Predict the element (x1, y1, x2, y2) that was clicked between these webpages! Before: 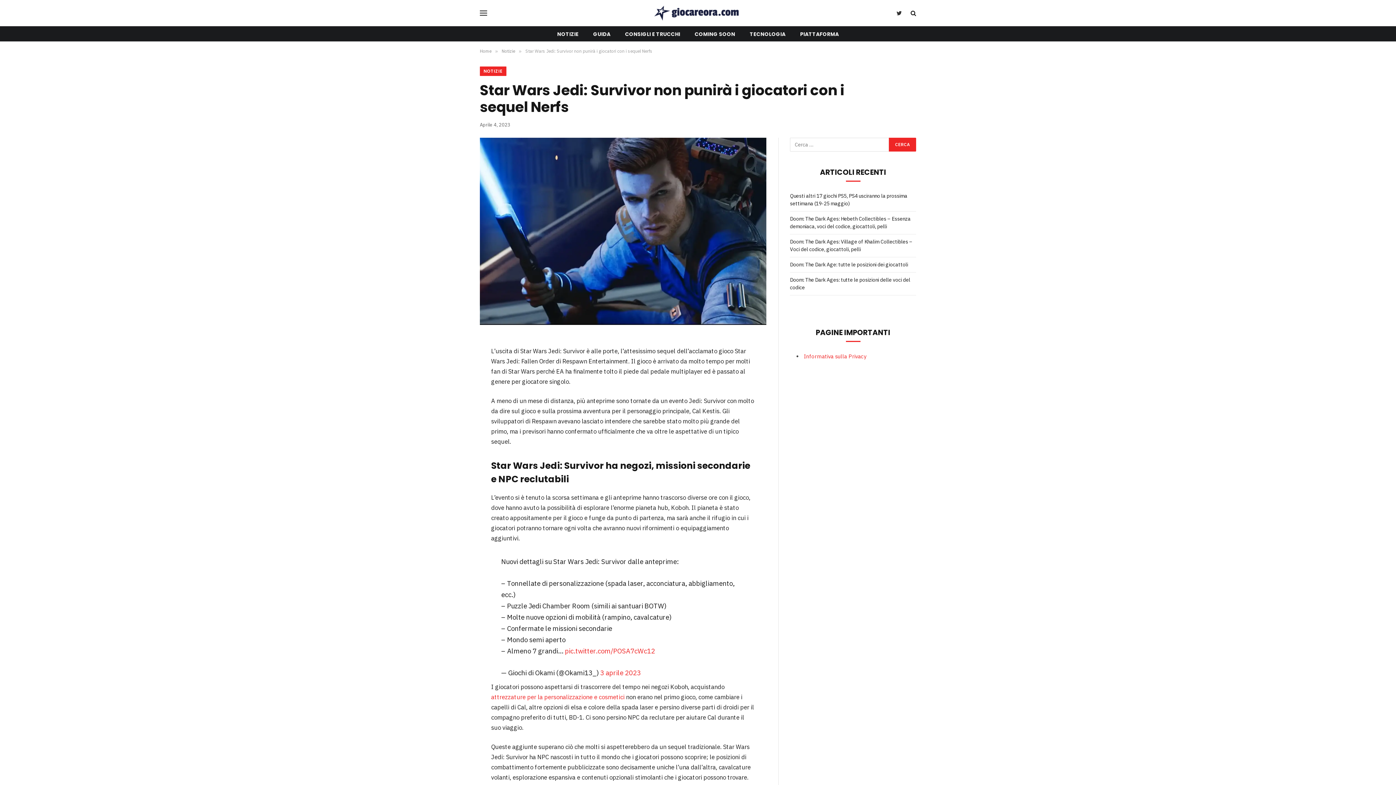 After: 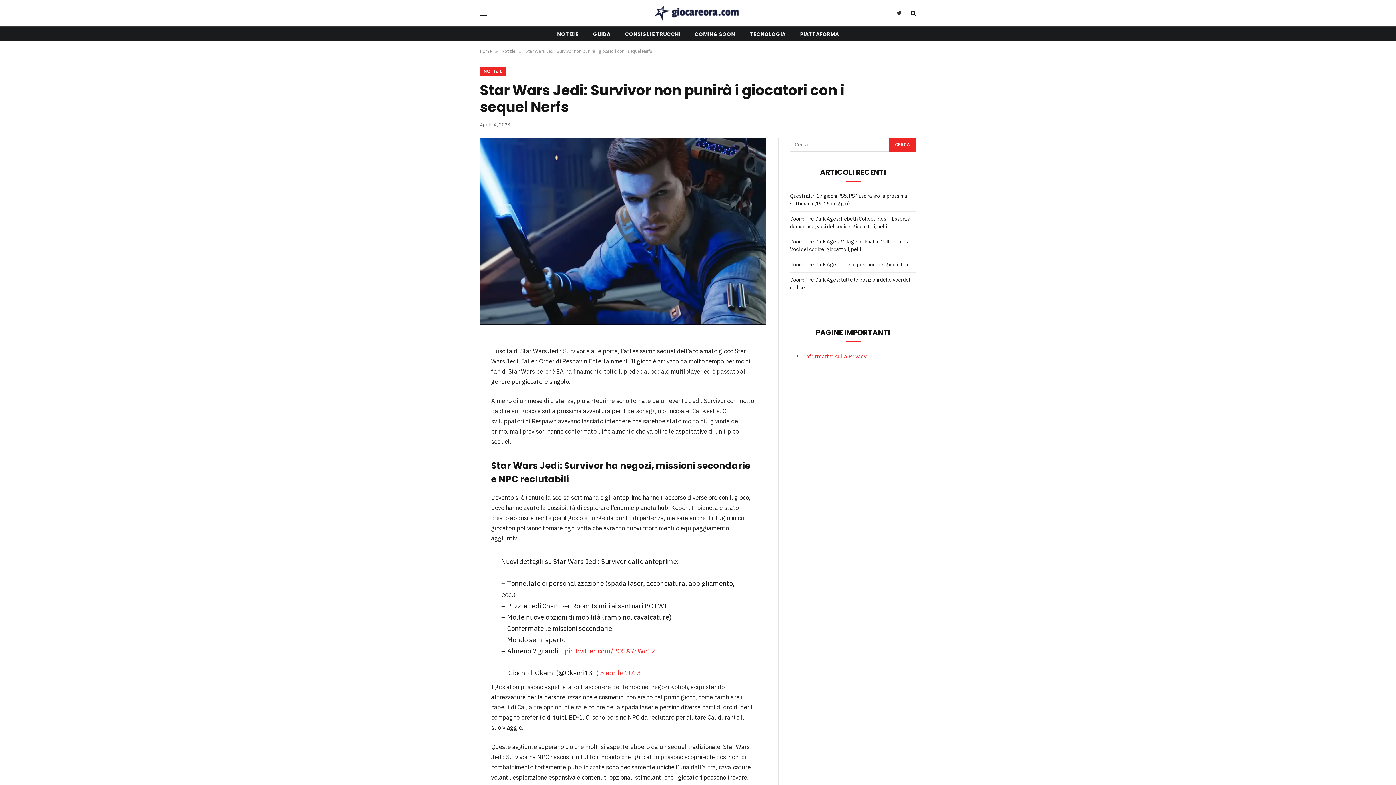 Action: label: attrezzature per la personalizzazione e cosmetici bbox: (491, 693, 624, 701)